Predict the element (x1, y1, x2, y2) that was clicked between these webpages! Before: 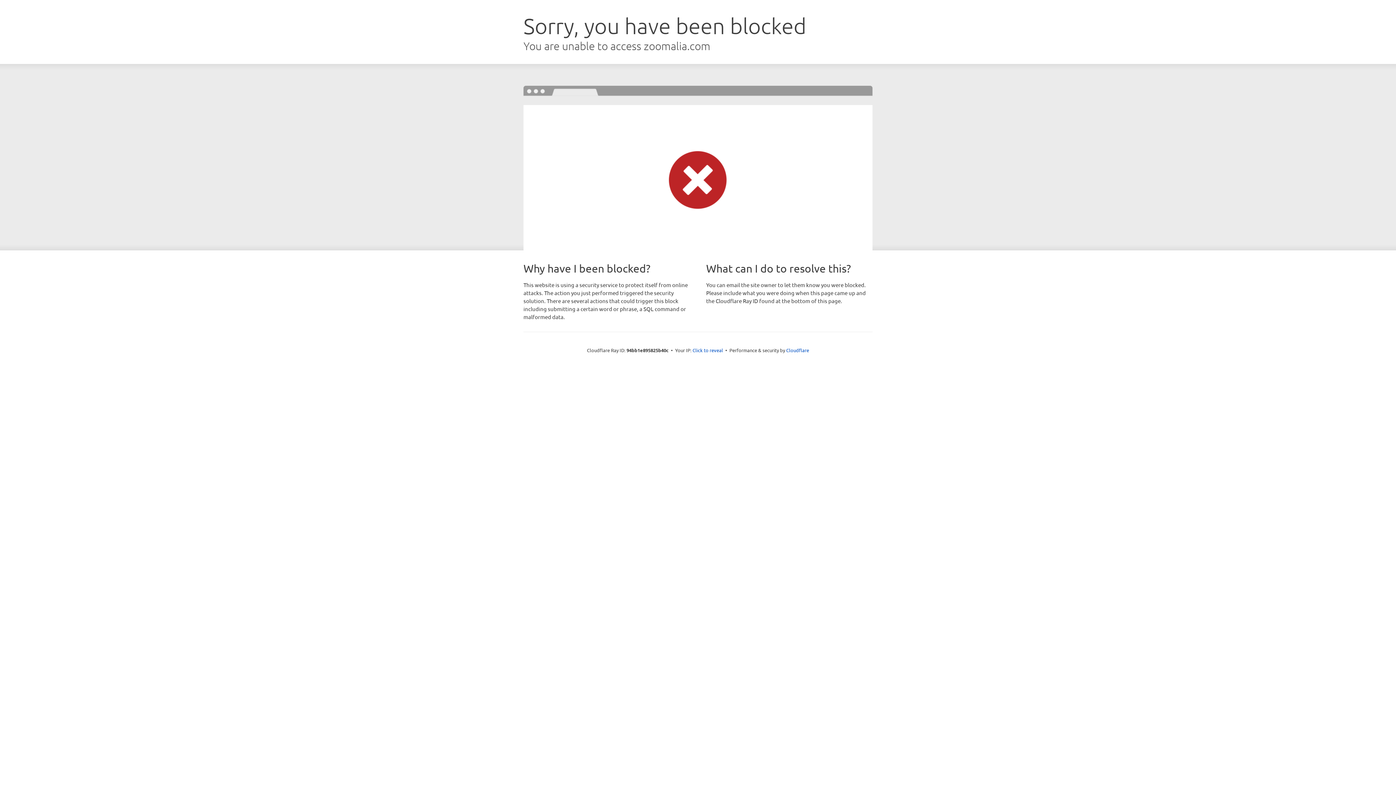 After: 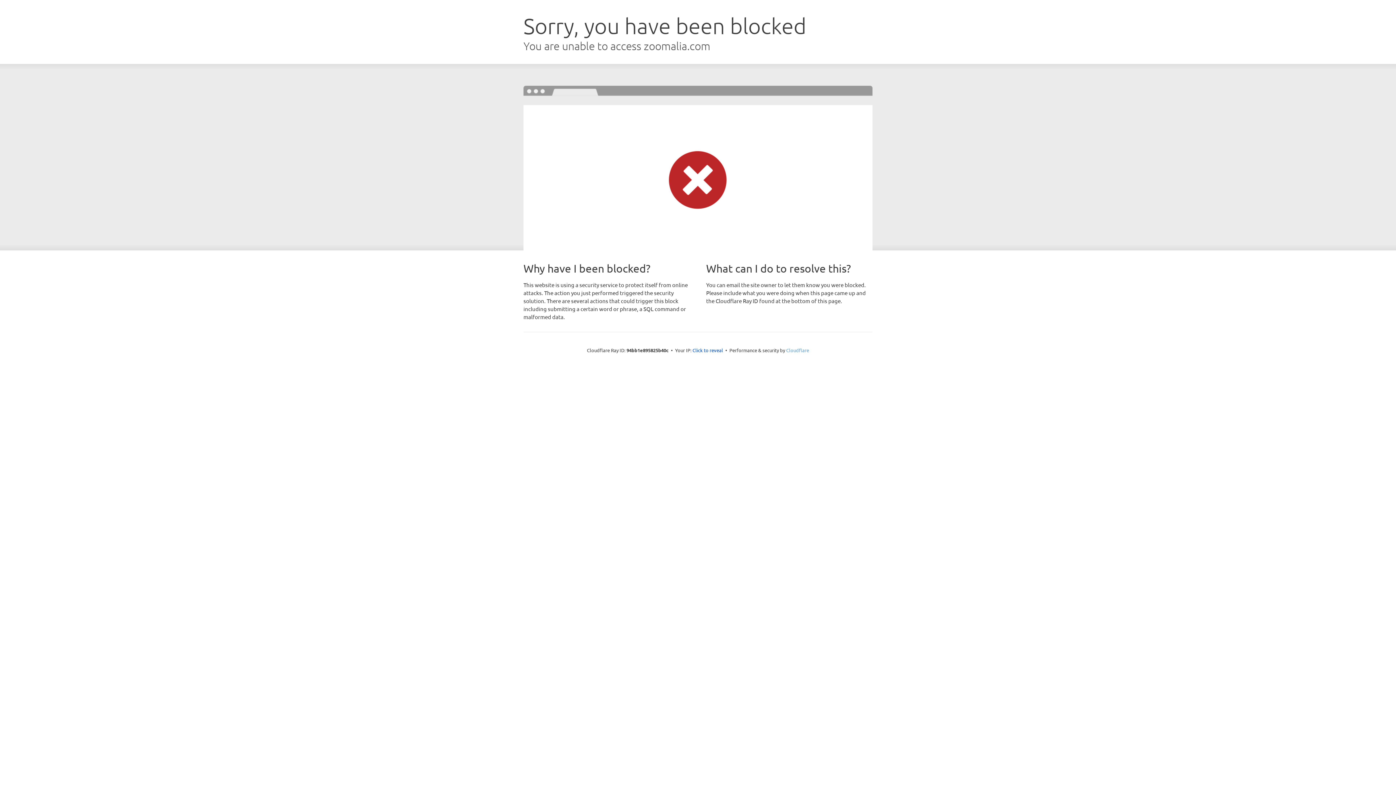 Action: bbox: (786, 347, 809, 353) label: Cloudflare